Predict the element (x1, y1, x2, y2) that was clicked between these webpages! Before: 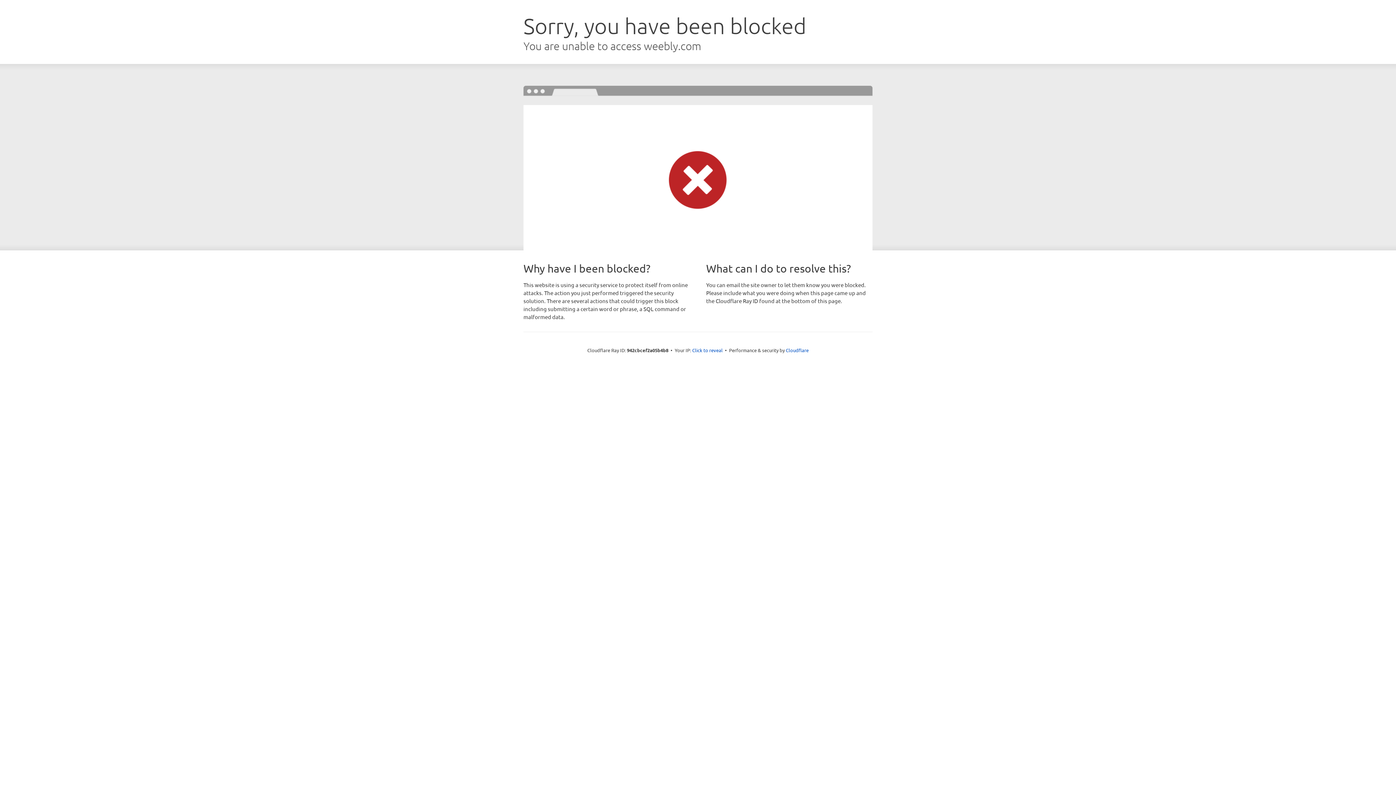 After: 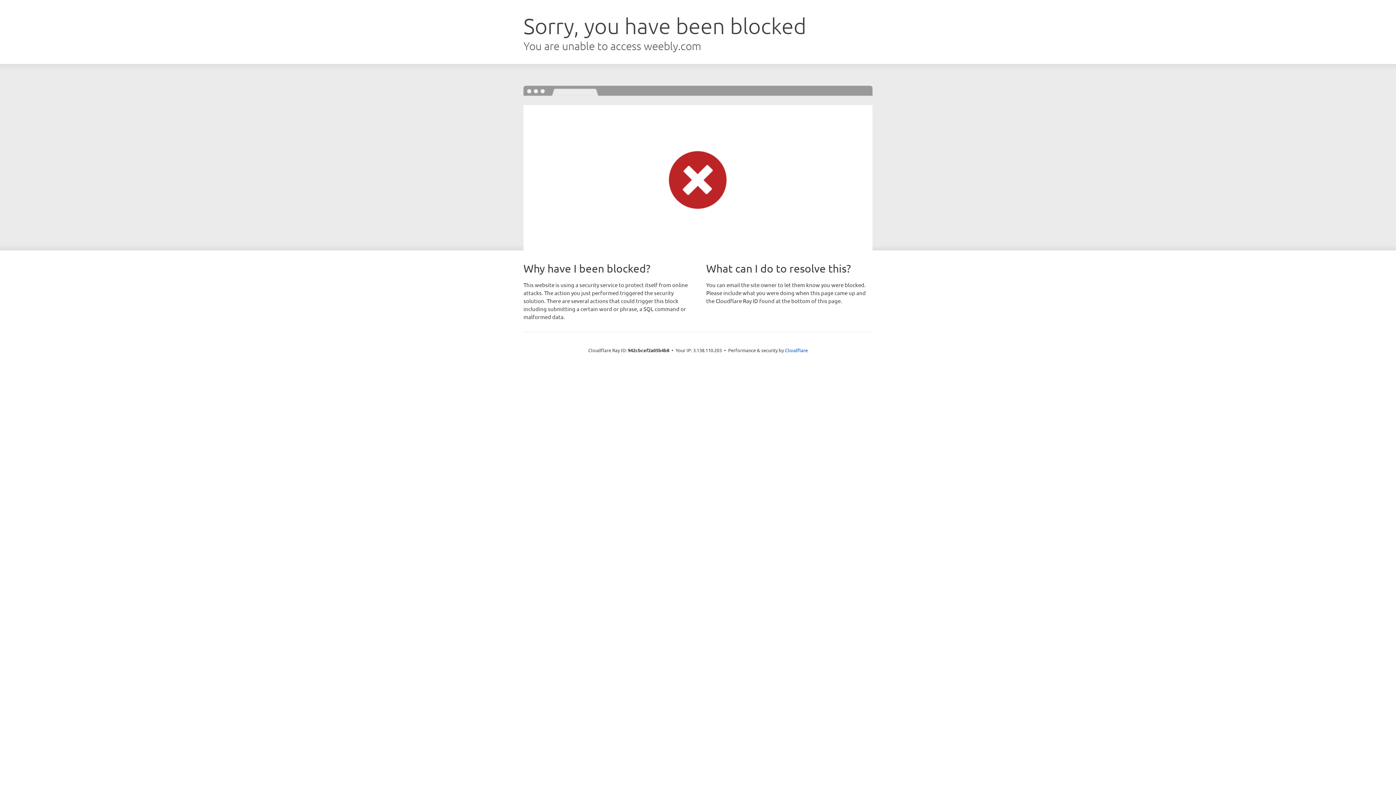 Action: bbox: (692, 346, 722, 353) label: Click to reveal